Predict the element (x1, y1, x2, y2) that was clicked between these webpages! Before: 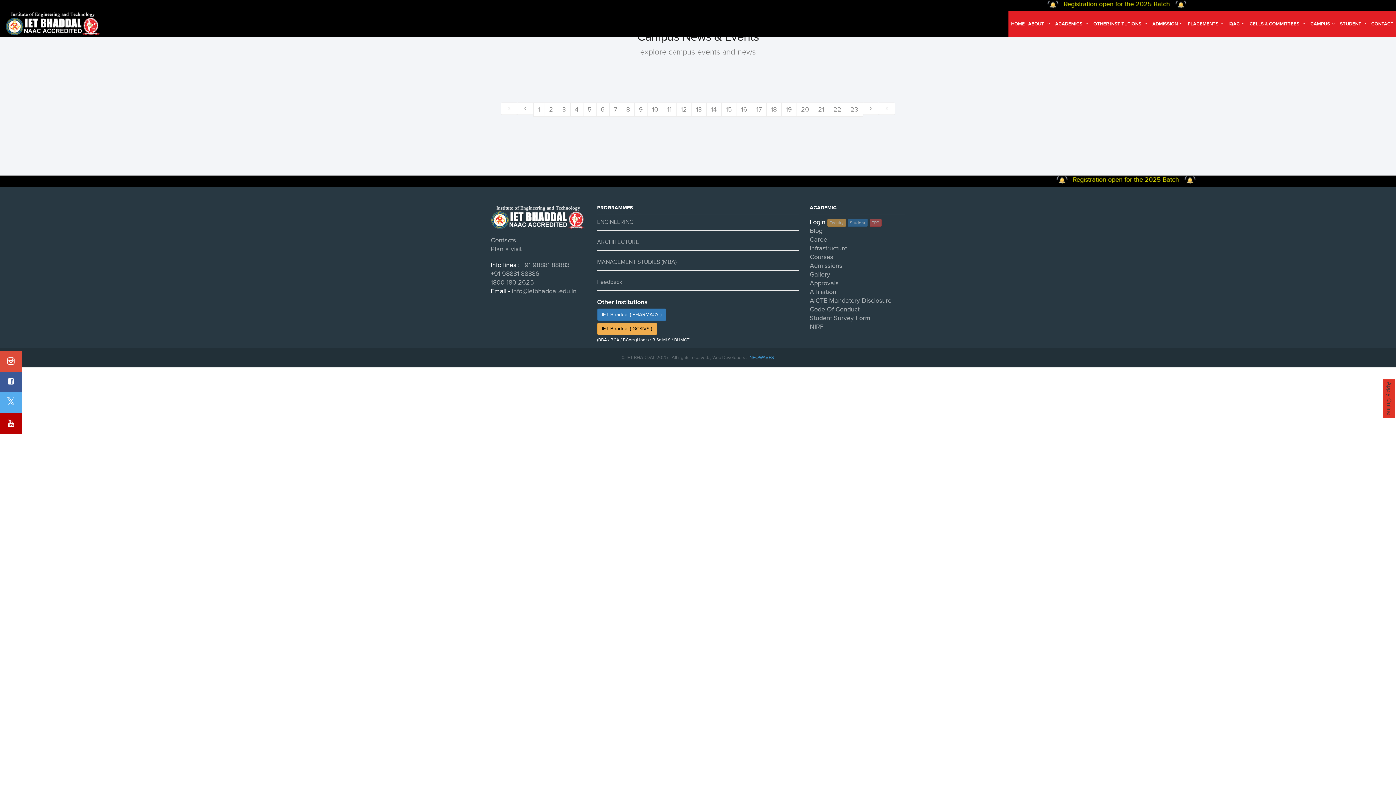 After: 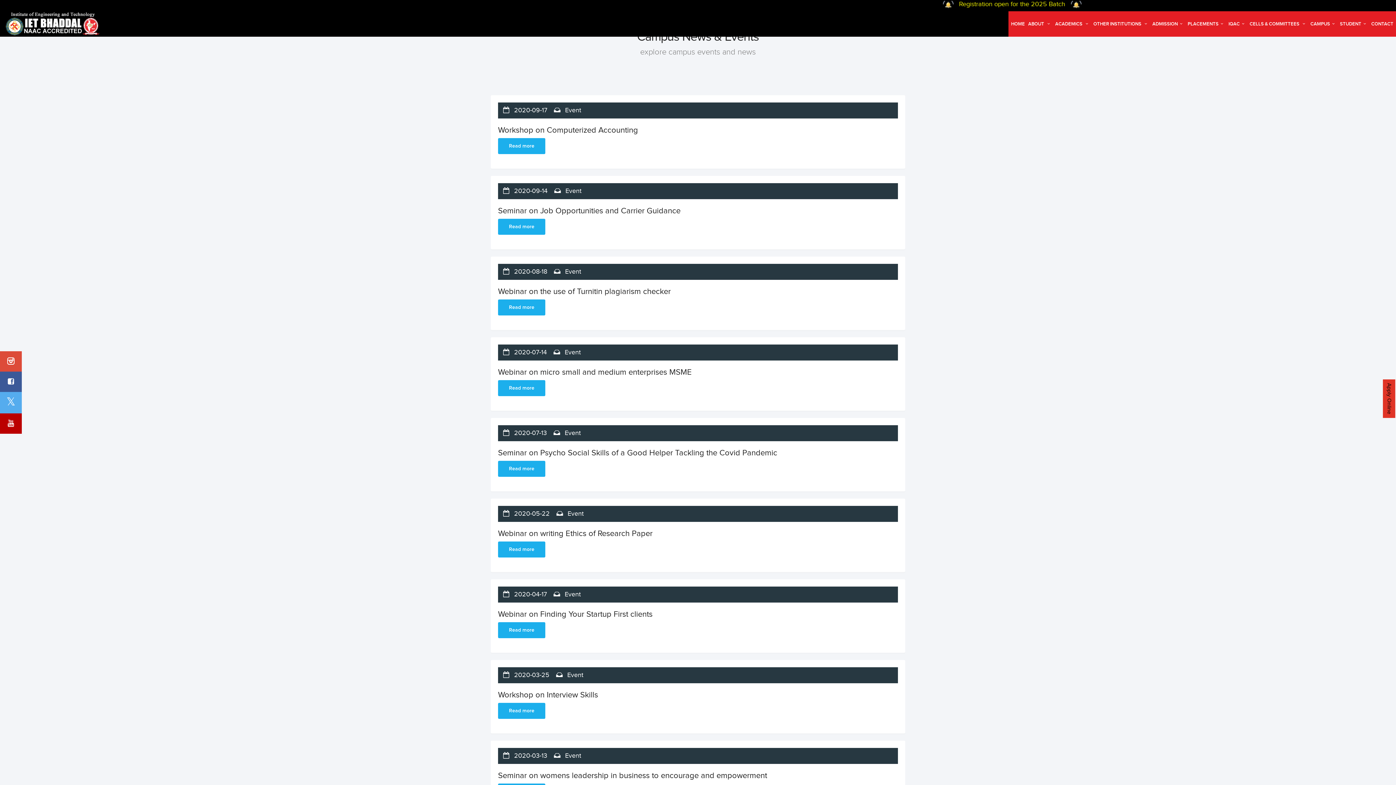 Action: label: 21 bbox: (813, 102, 829, 116)